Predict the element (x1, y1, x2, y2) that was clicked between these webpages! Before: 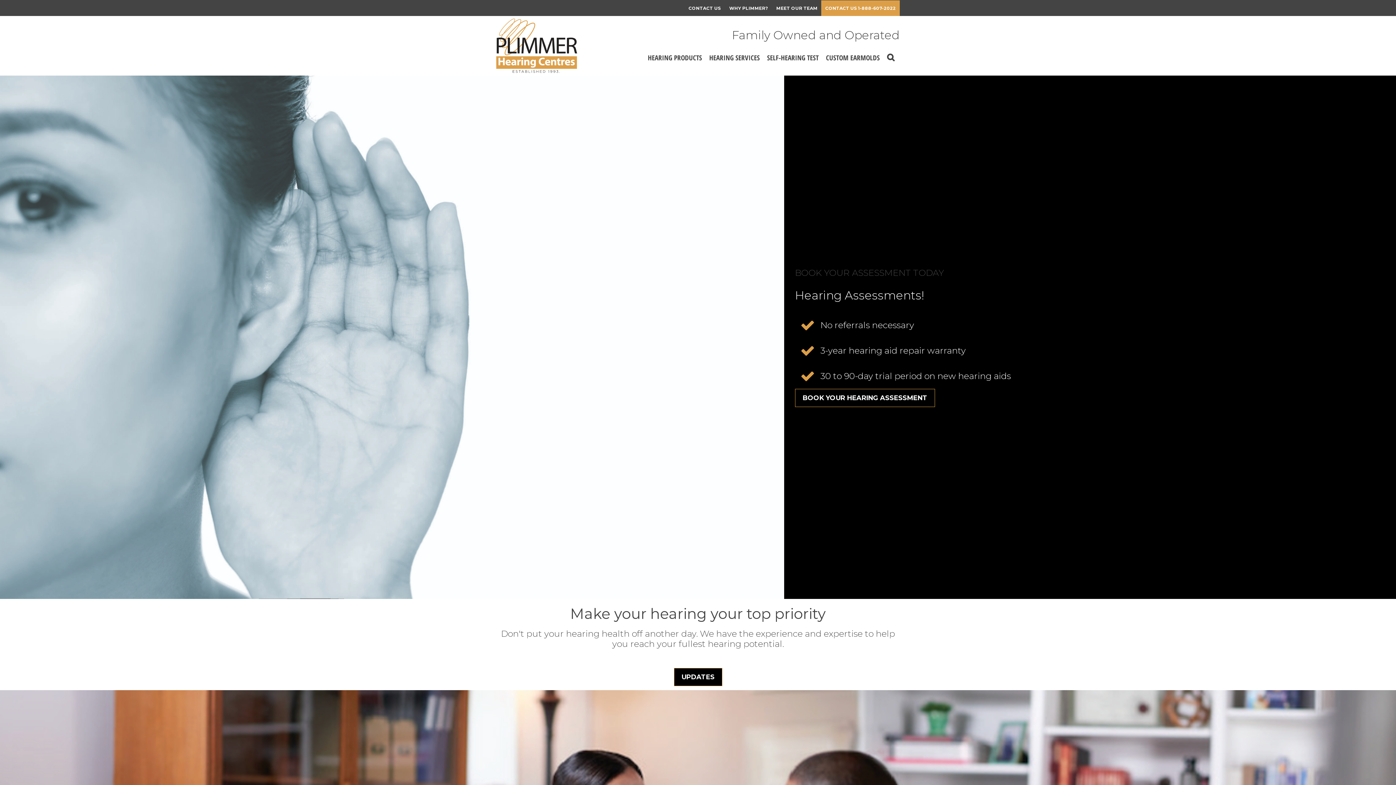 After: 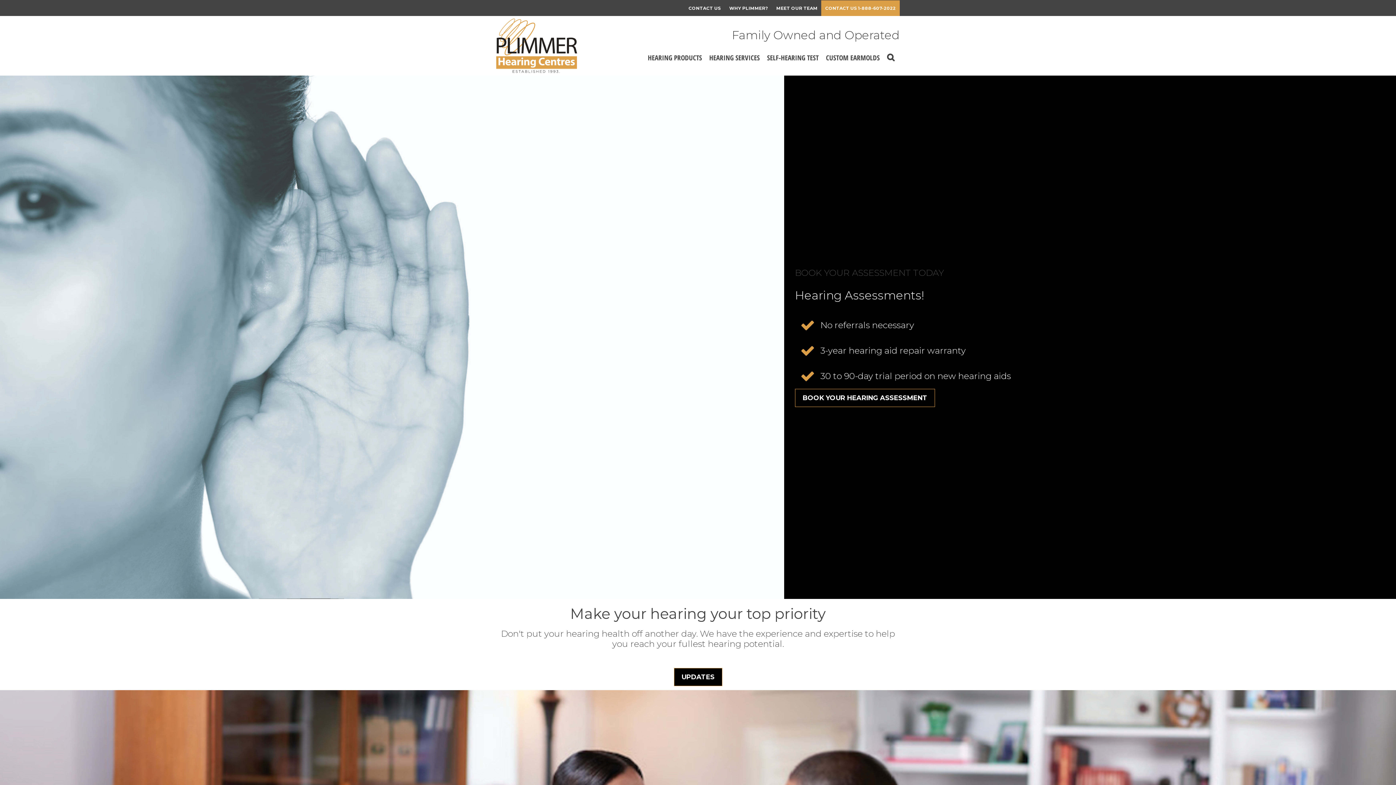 Action: bbox: (496, 16, 577, 75)